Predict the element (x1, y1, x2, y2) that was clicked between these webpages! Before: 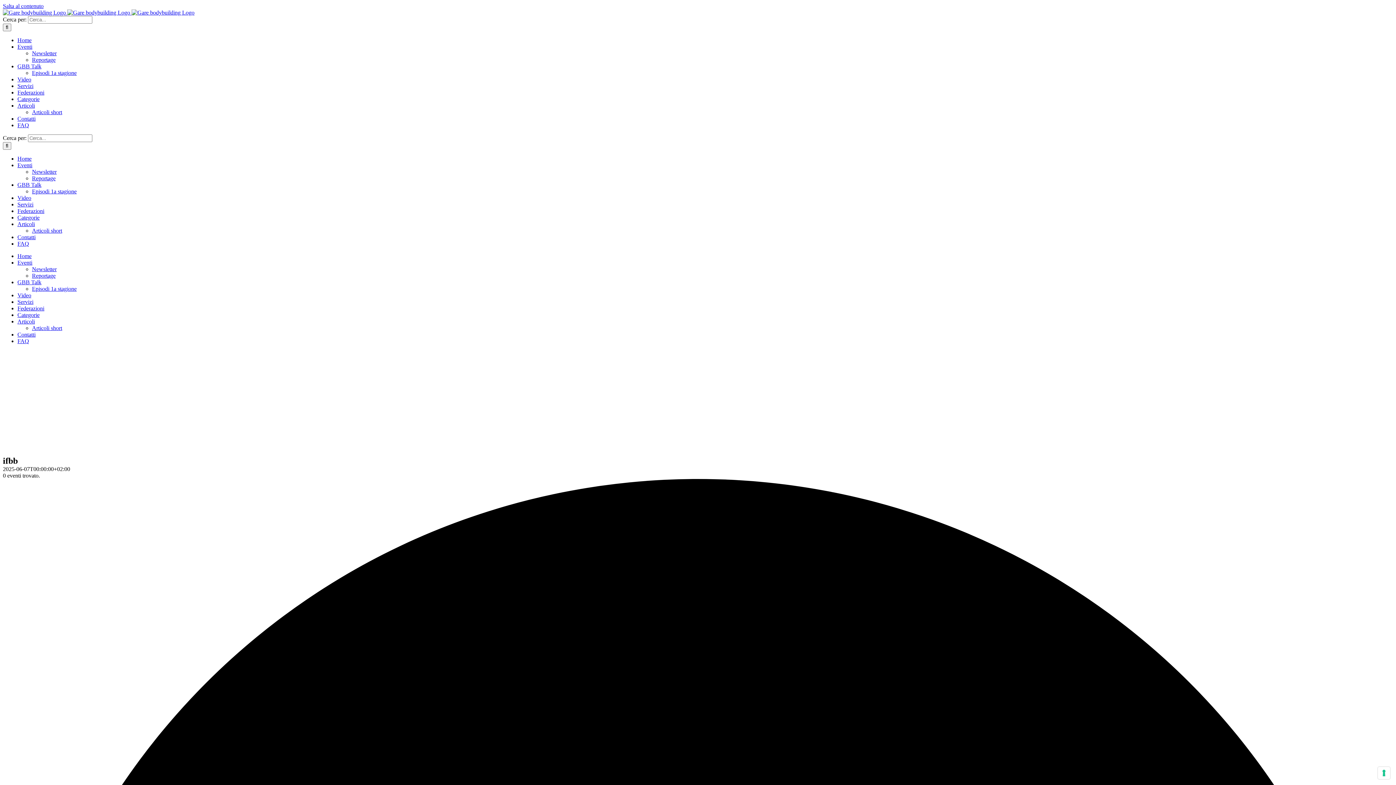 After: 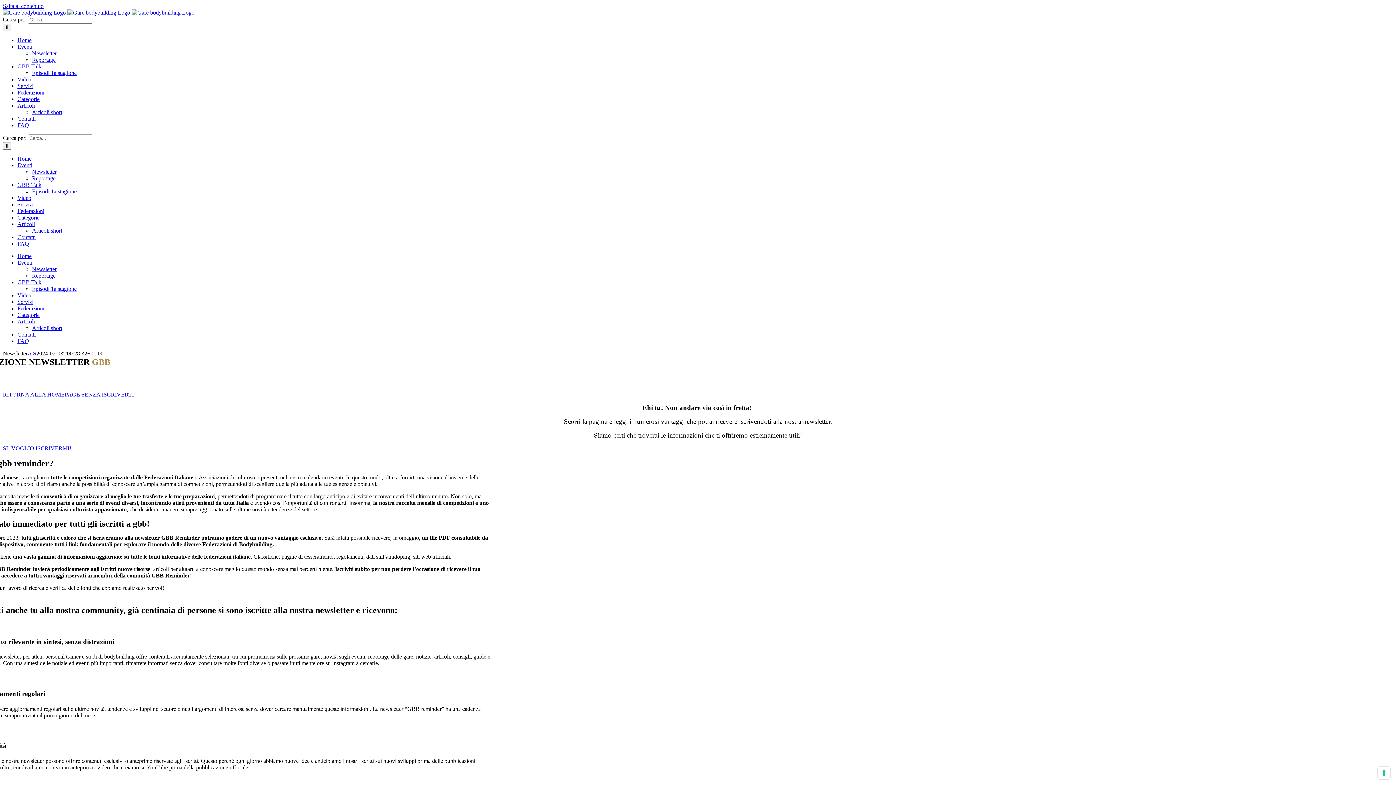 Action: bbox: (32, 266, 56, 272) label: Newsletter